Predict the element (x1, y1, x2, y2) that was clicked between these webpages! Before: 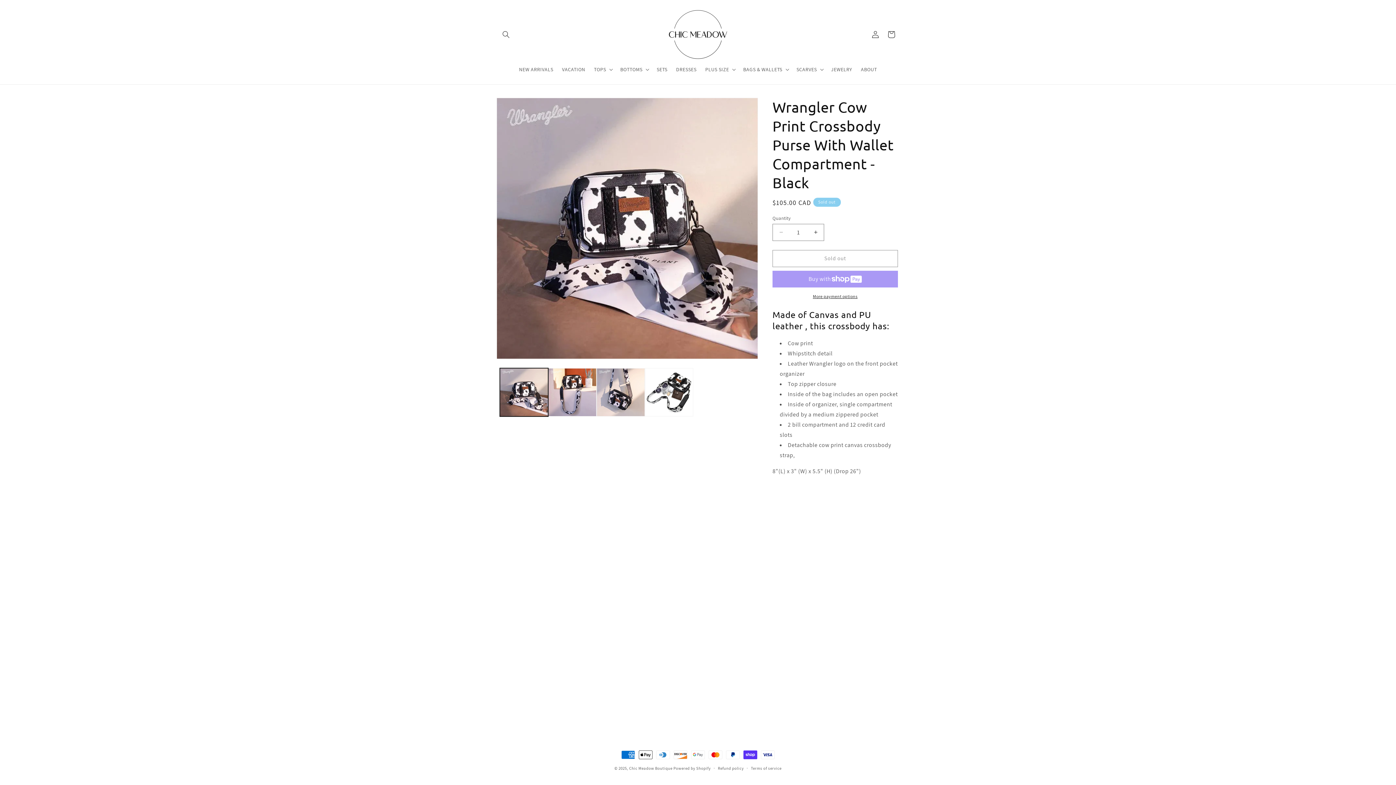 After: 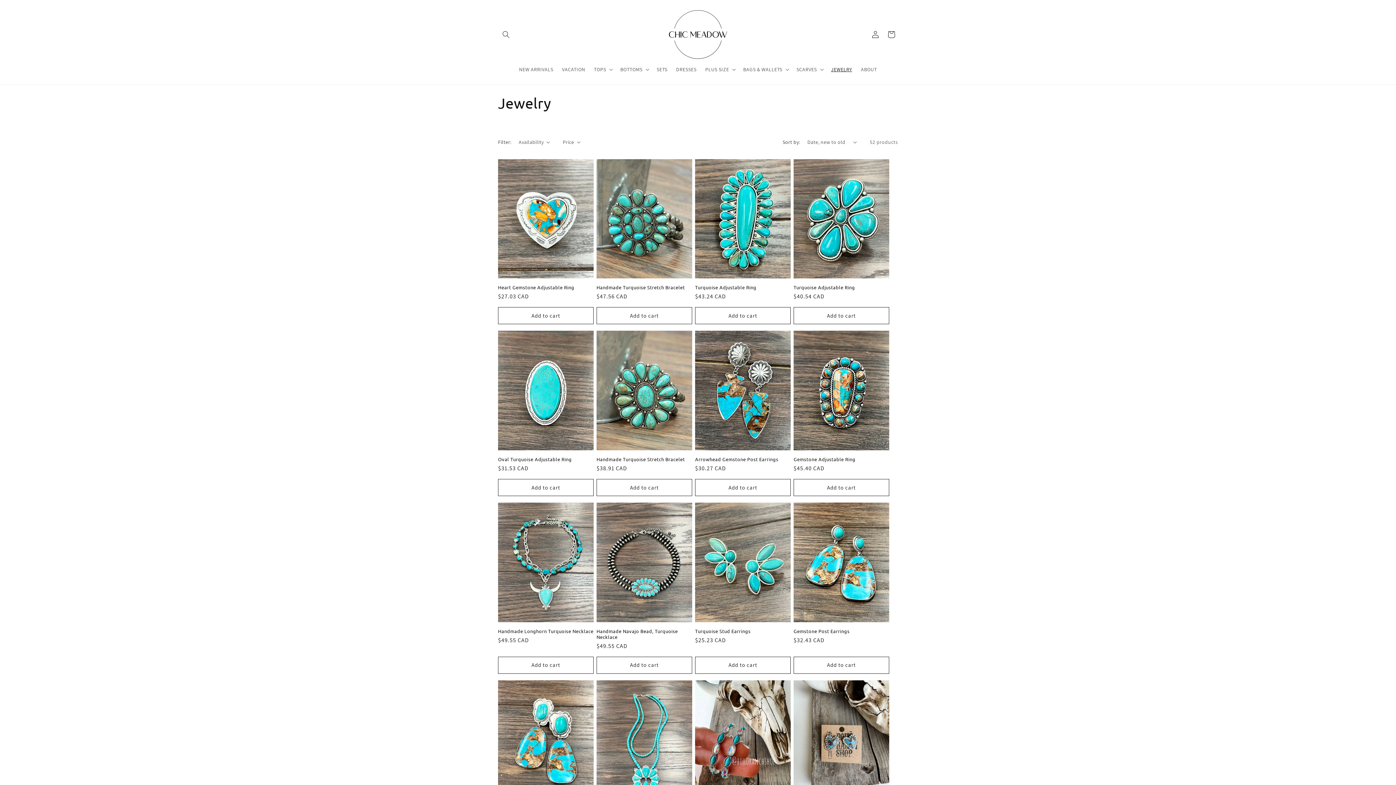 Action: label: JEWELRY bbox: (826, 61, 856, 76)